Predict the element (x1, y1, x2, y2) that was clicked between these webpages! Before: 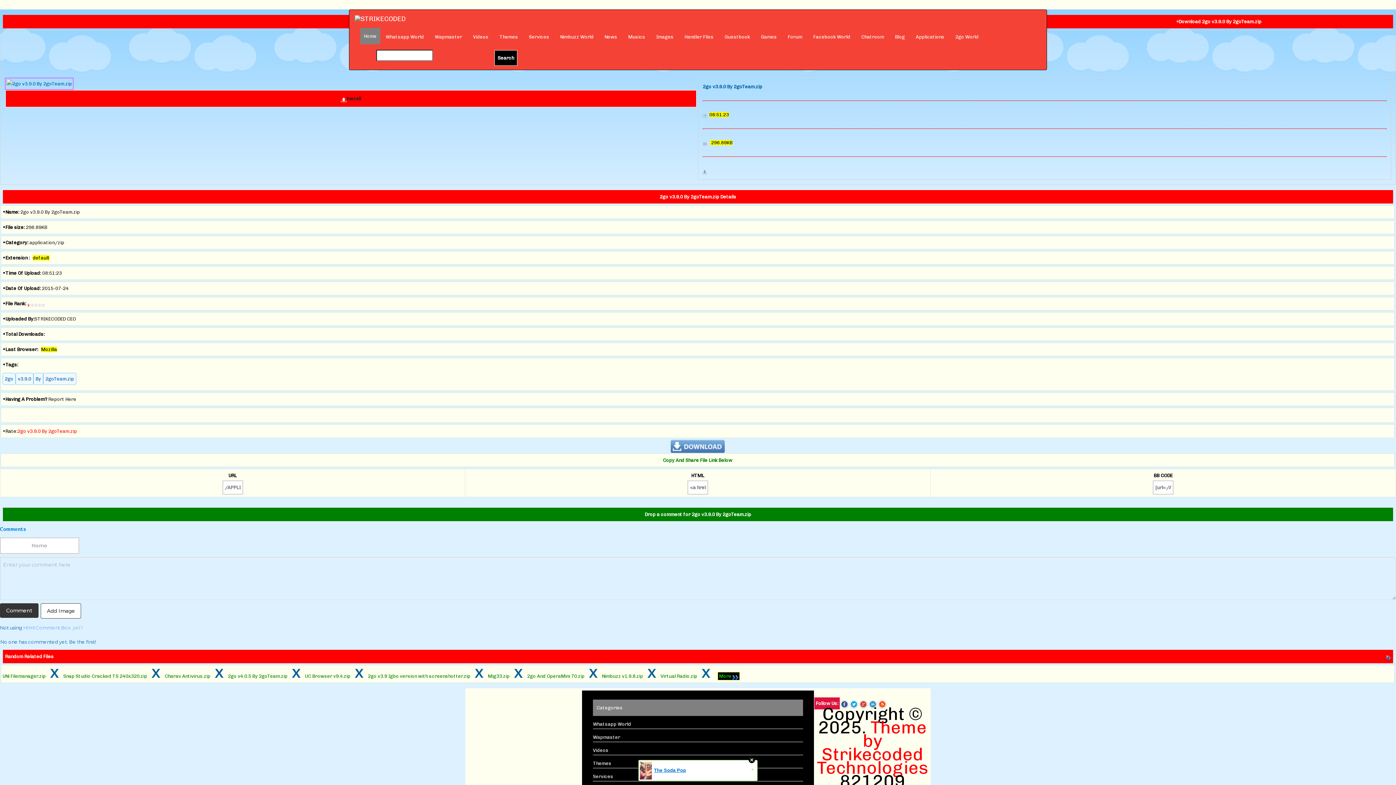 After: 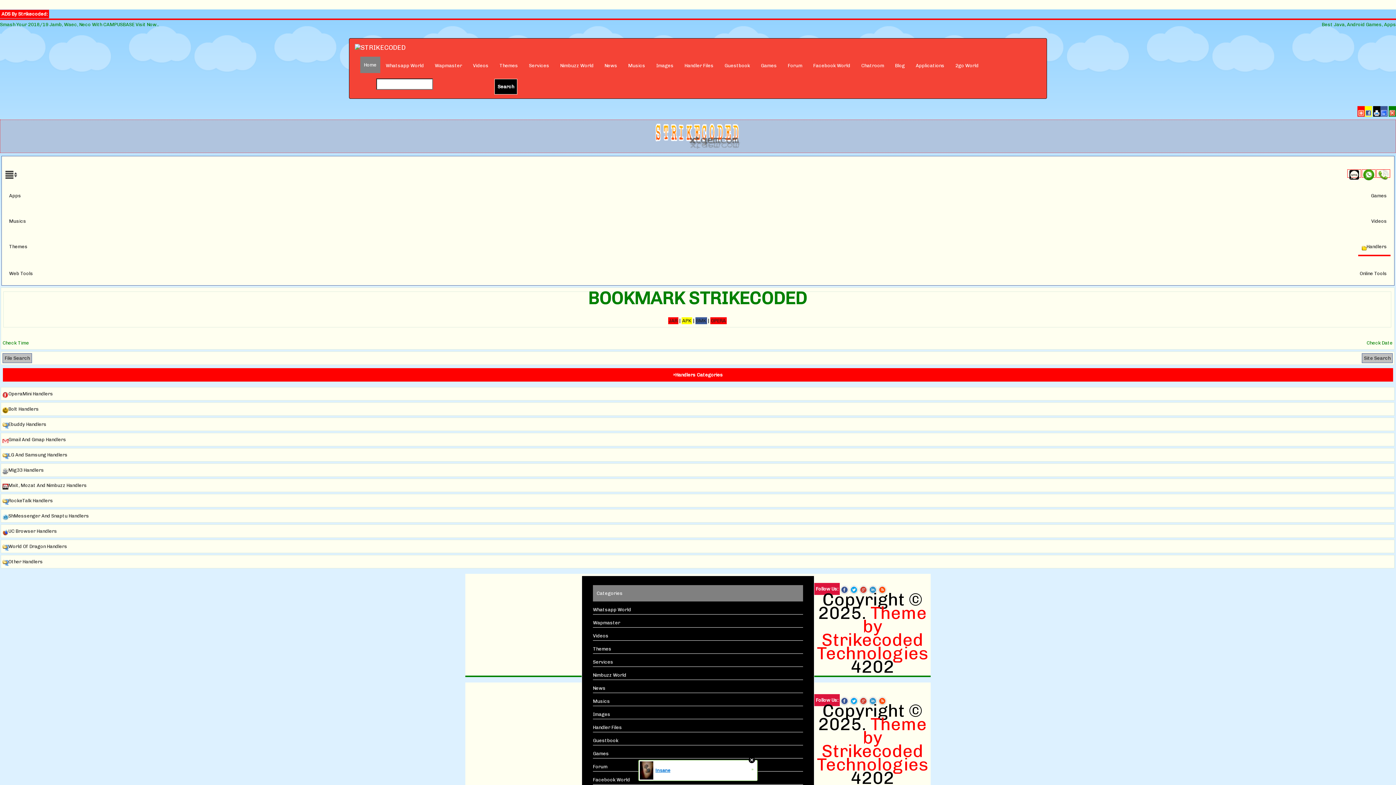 Action: label: Handler Files bbox: (679, 28, 719, 46)